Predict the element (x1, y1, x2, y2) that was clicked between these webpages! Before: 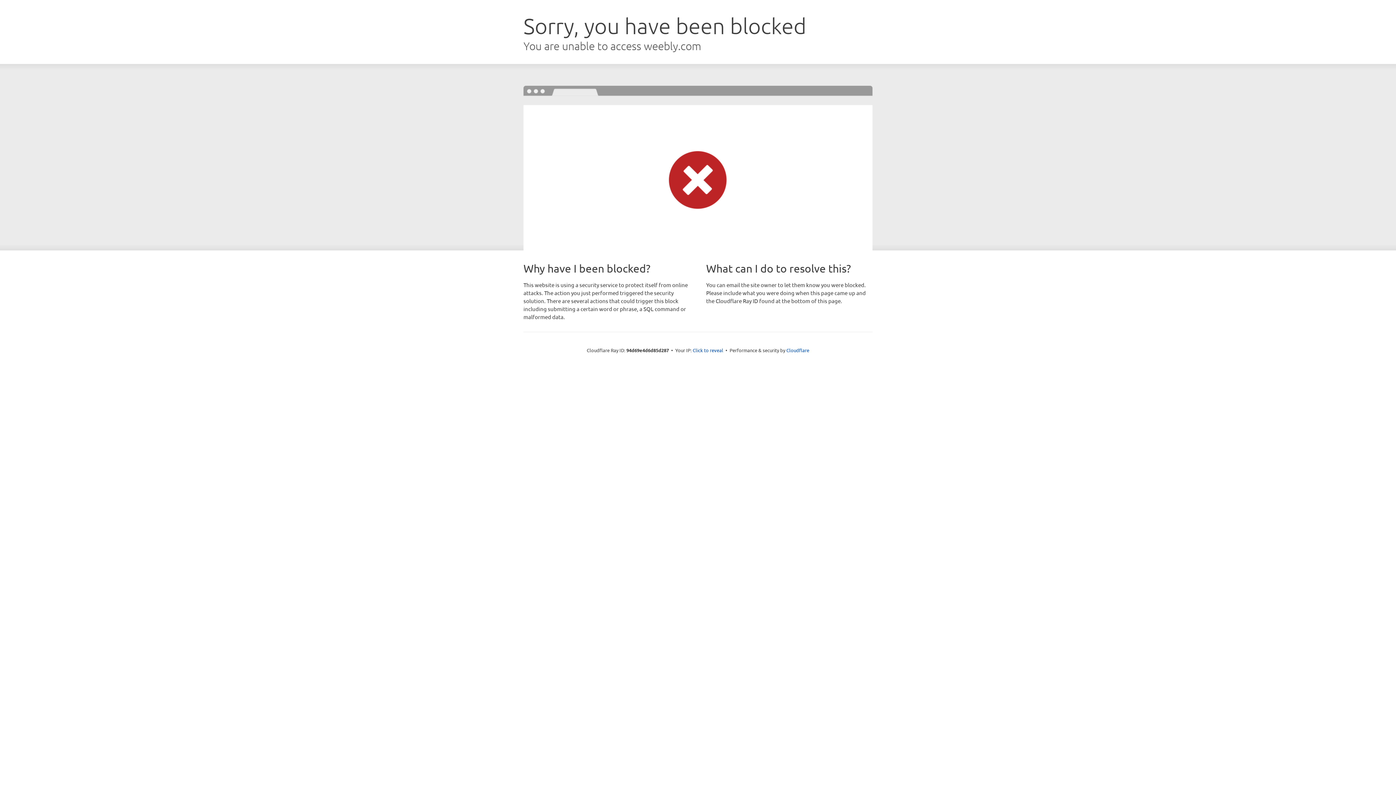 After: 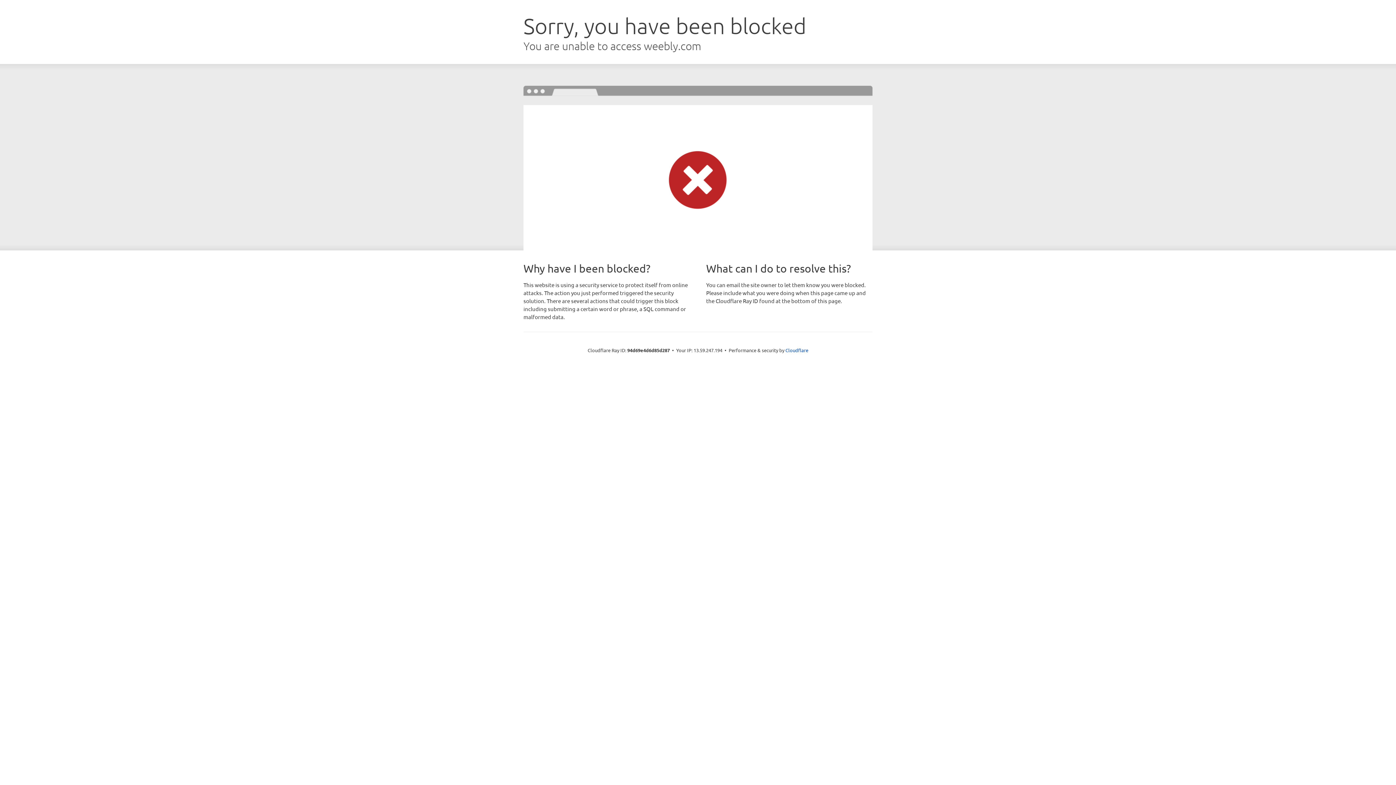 Action: bbox: (692, 346, 723, 353) label: Click to reveal